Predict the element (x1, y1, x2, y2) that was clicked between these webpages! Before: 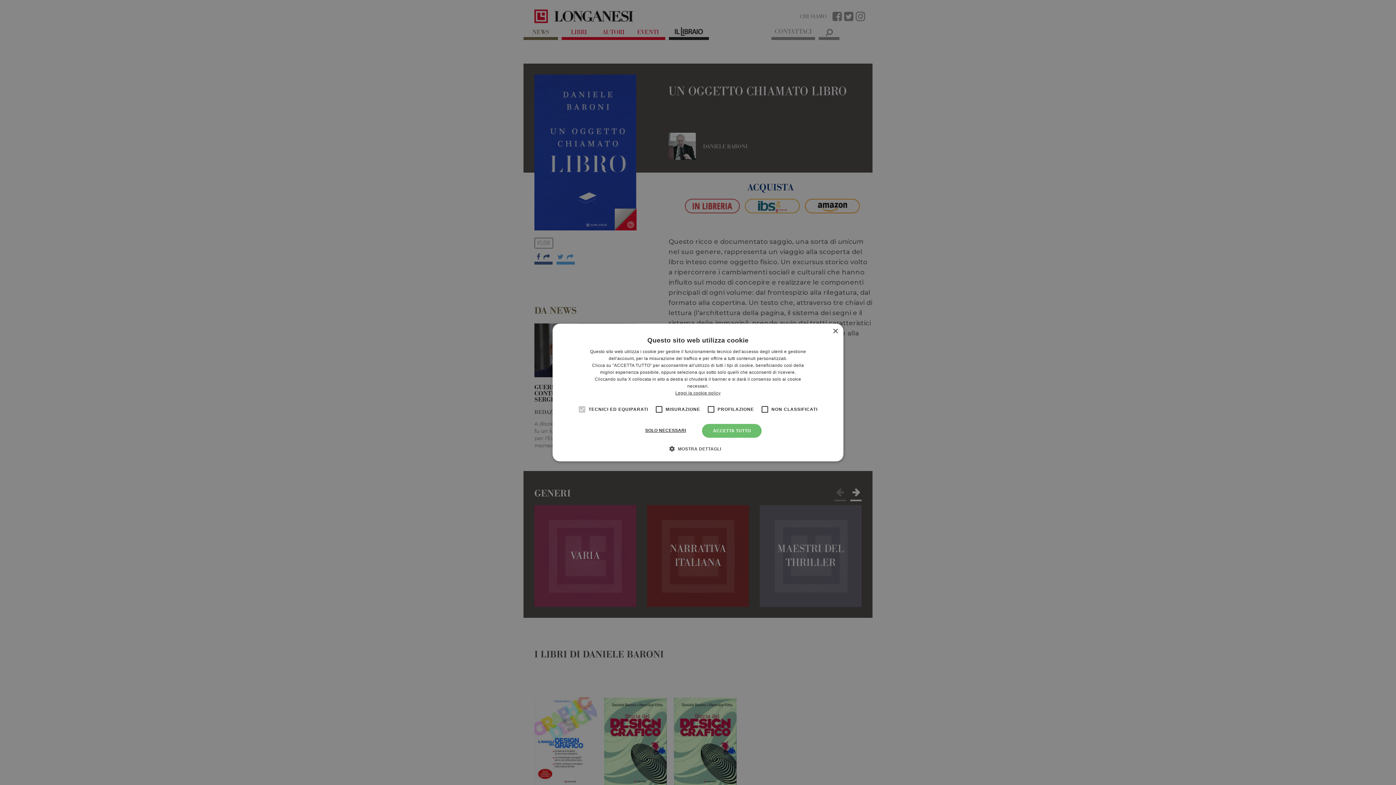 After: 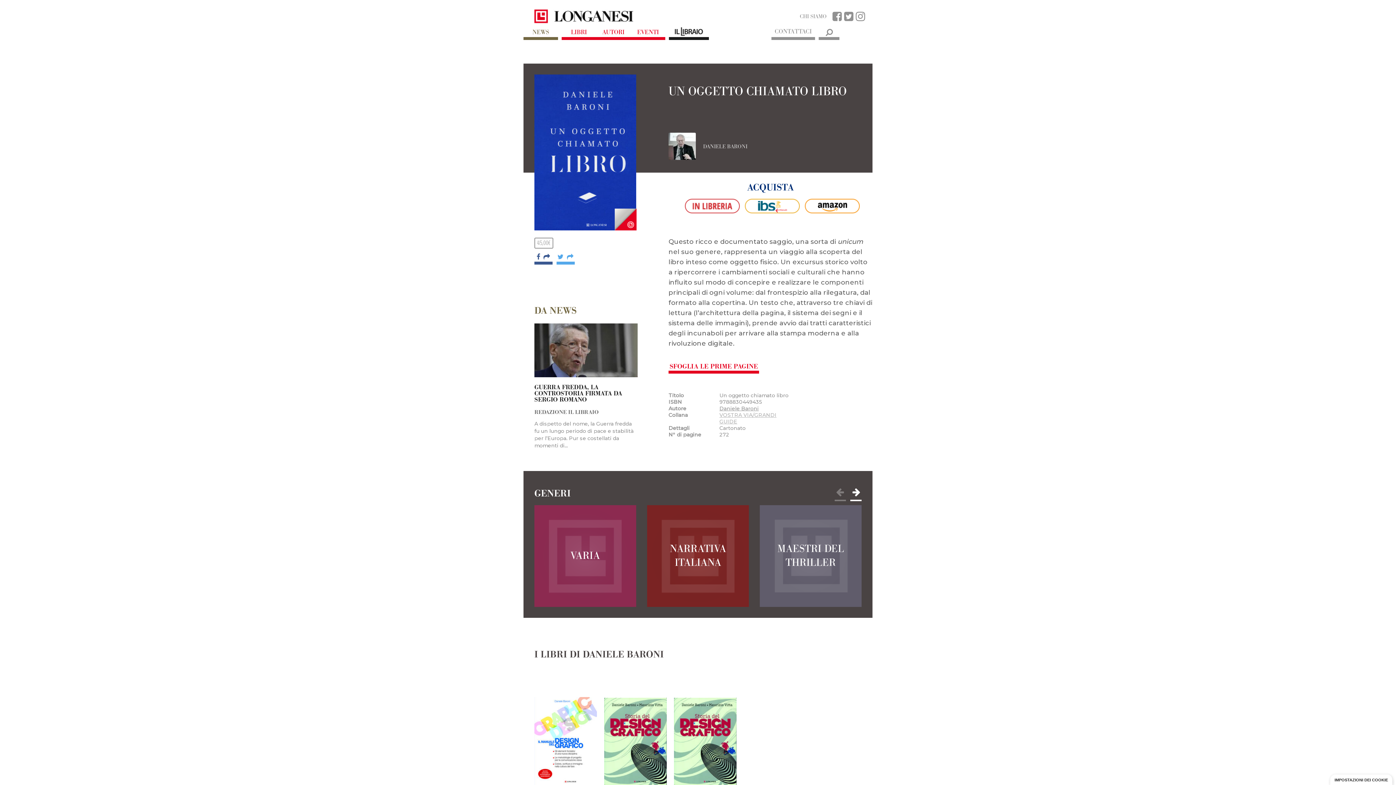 Action: label: ACCETTA TUTTO bbox: (702, 424, 761, 438)